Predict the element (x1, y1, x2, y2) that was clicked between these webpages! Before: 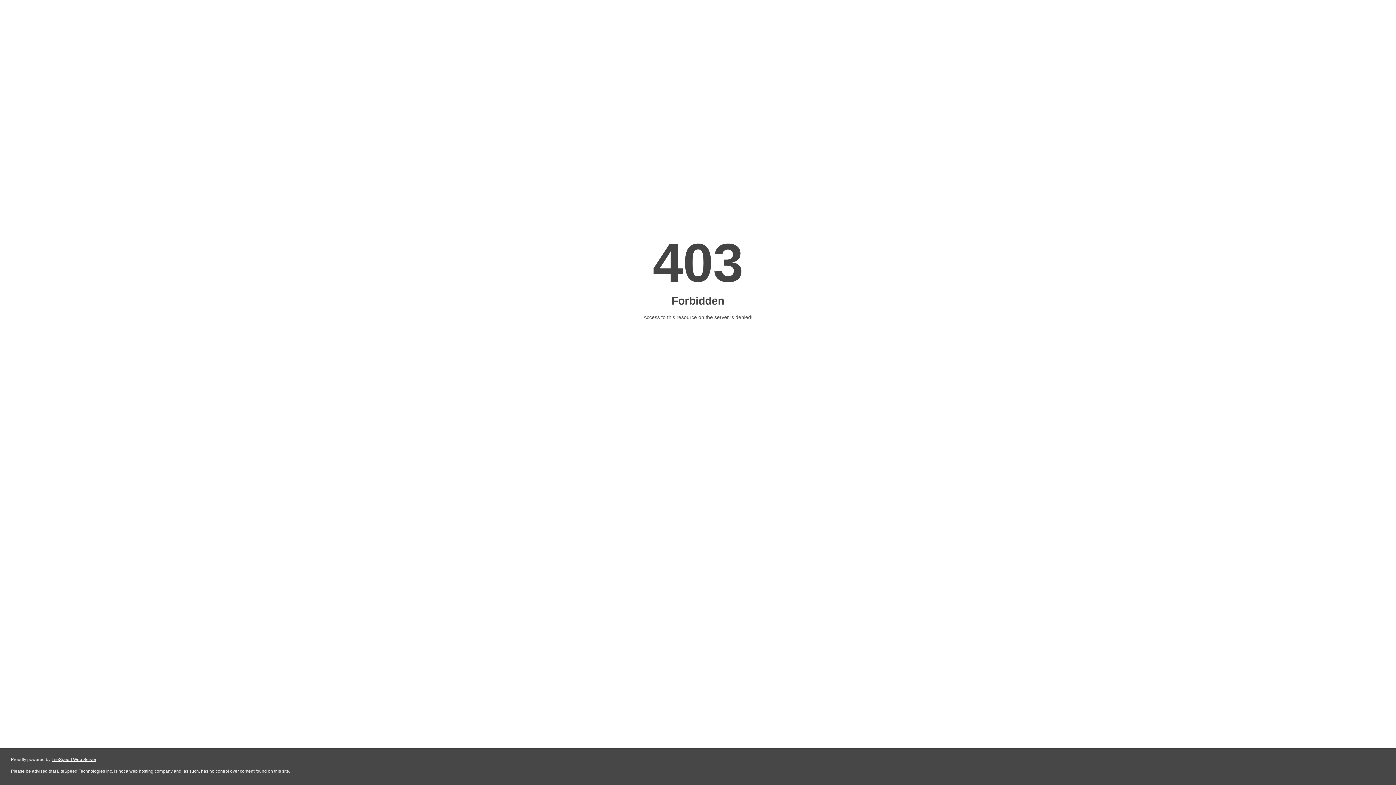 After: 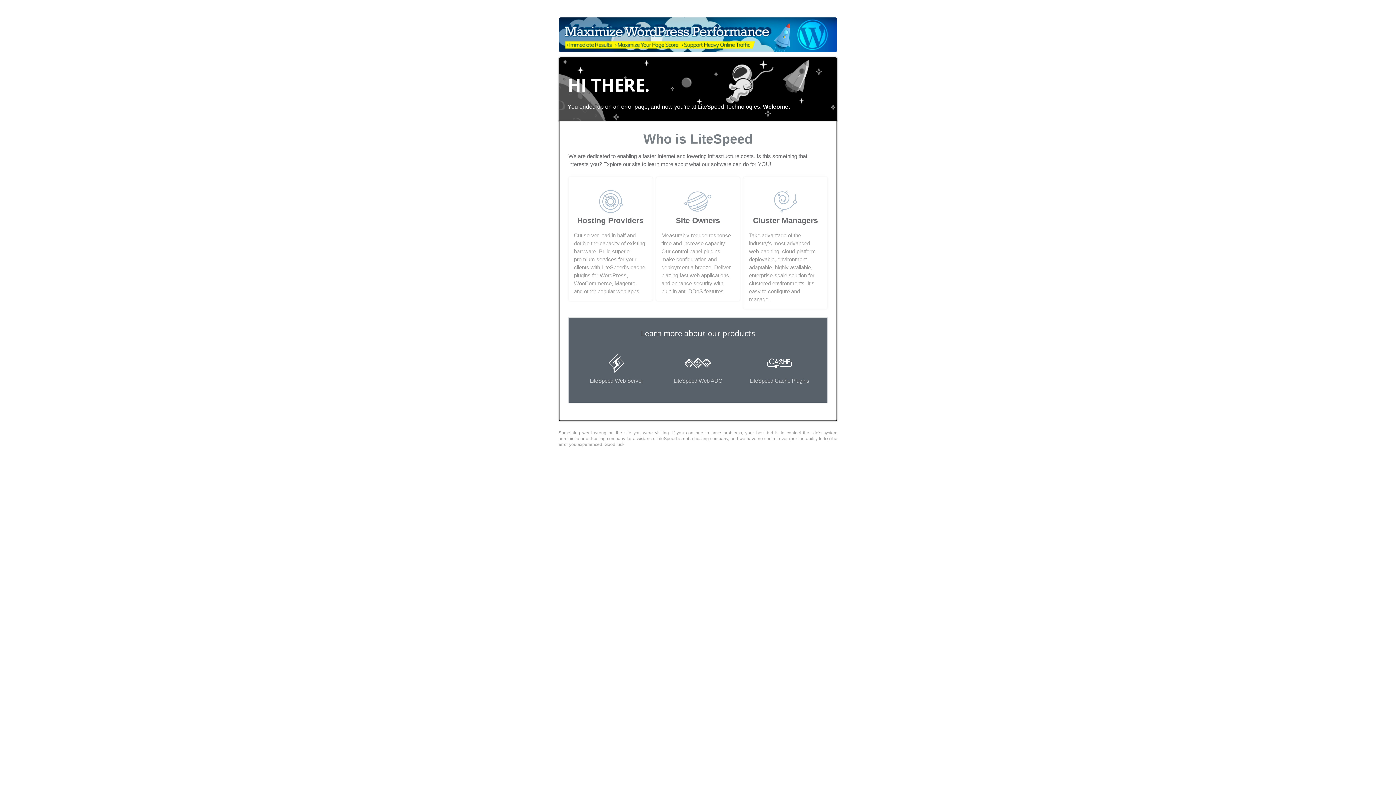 Action: label: LiteSpeed Web Server bbox: (51, 757, 96, 762)